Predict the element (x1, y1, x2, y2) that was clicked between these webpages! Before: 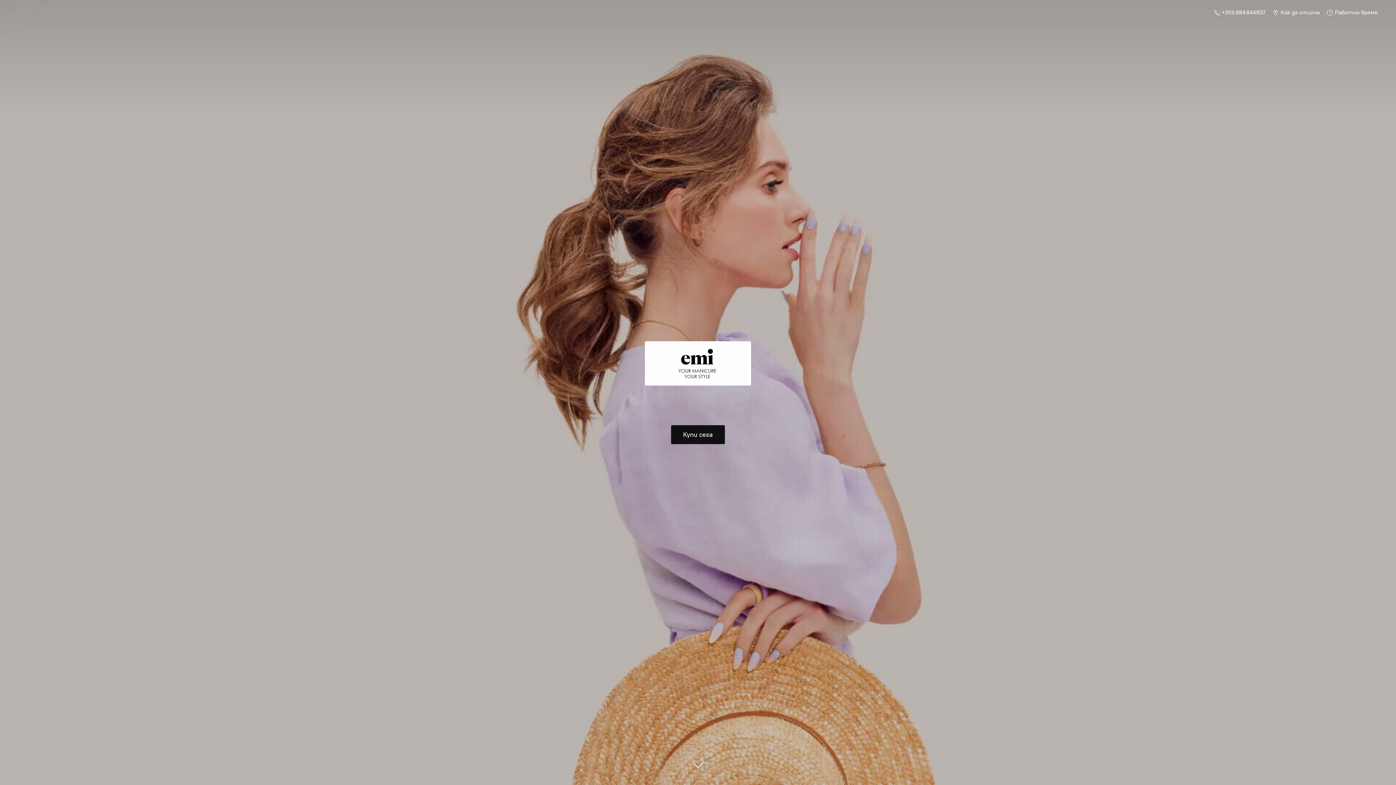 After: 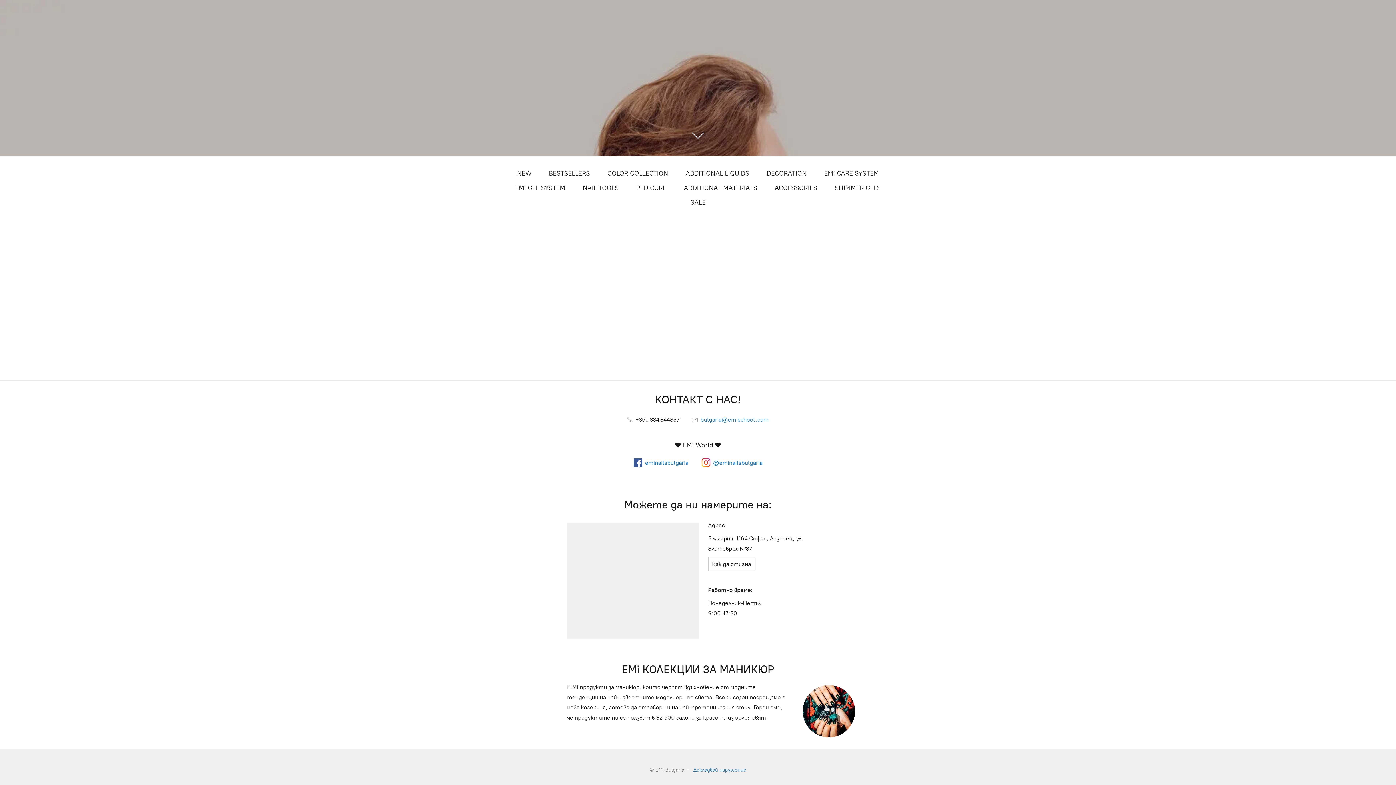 Action: bbox: (1269, 7, 1323, 17) label:  Как да стигна